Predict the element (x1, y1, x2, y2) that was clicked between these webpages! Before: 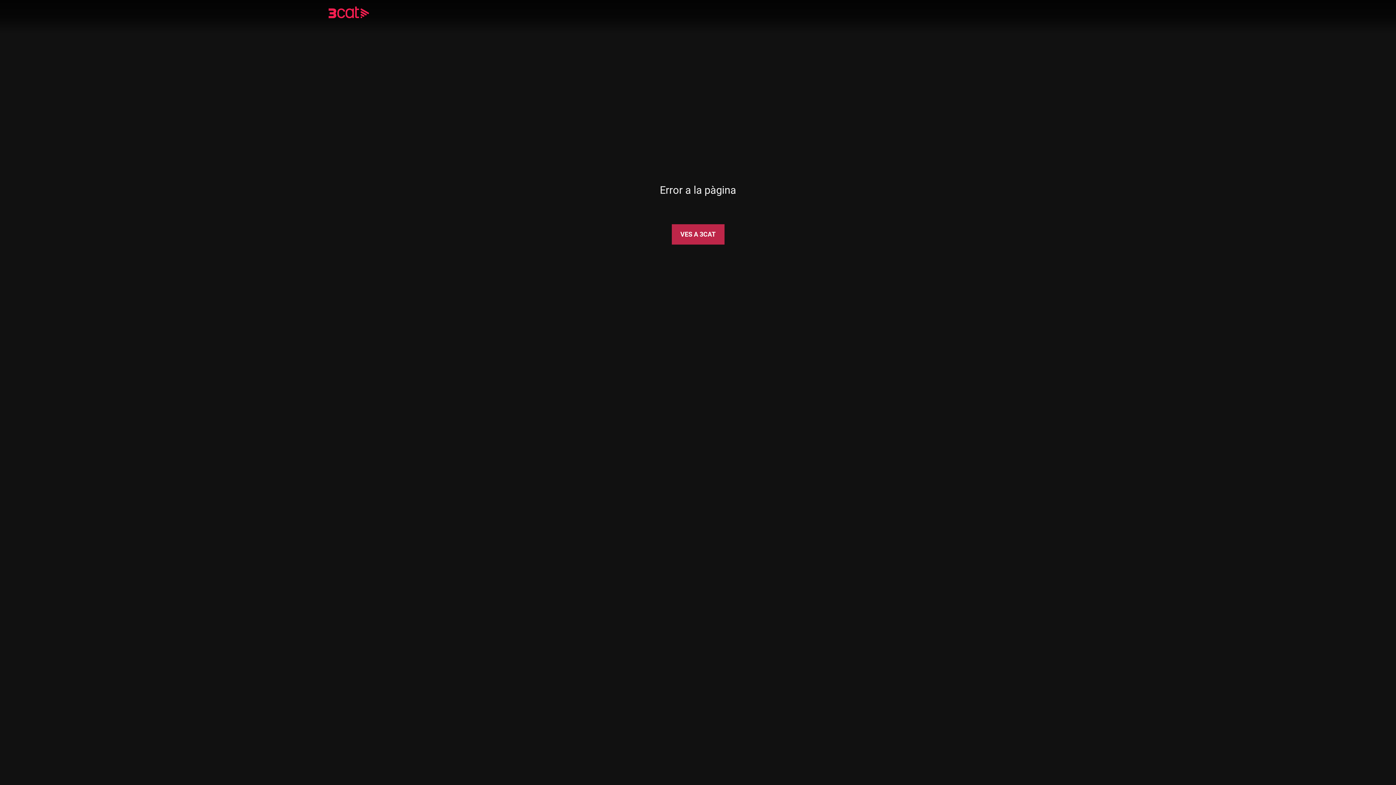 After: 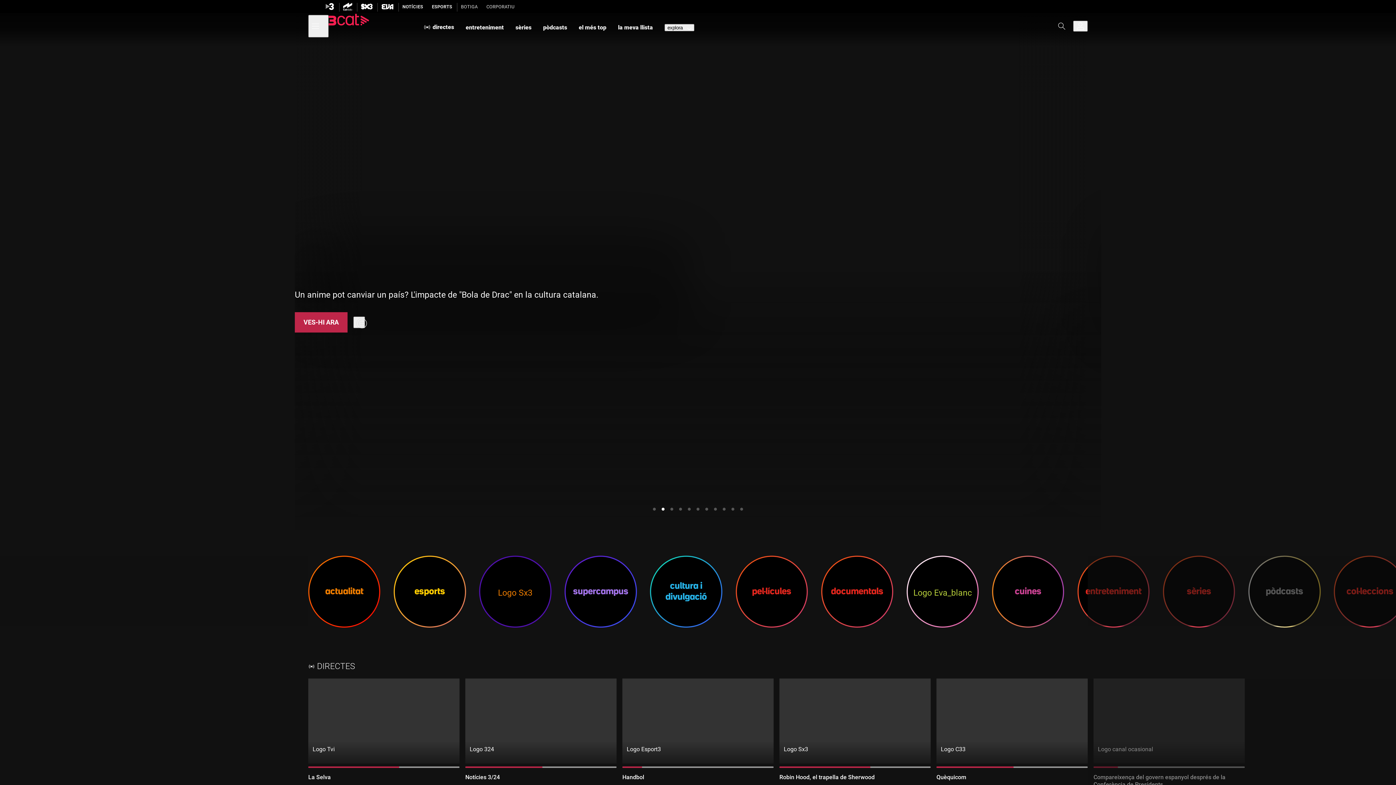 Action: label: VES A 3CAT bbox: (671, 224, 724, 244)